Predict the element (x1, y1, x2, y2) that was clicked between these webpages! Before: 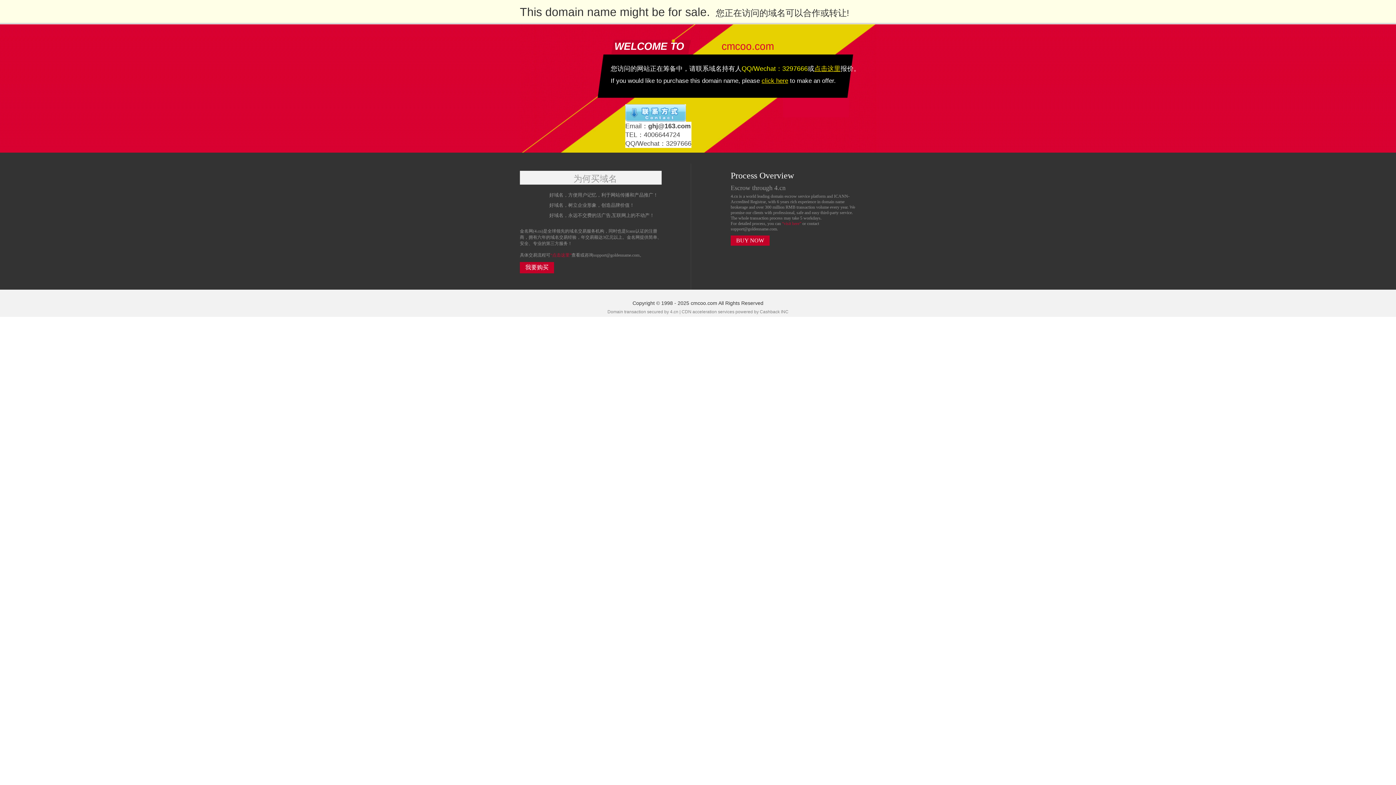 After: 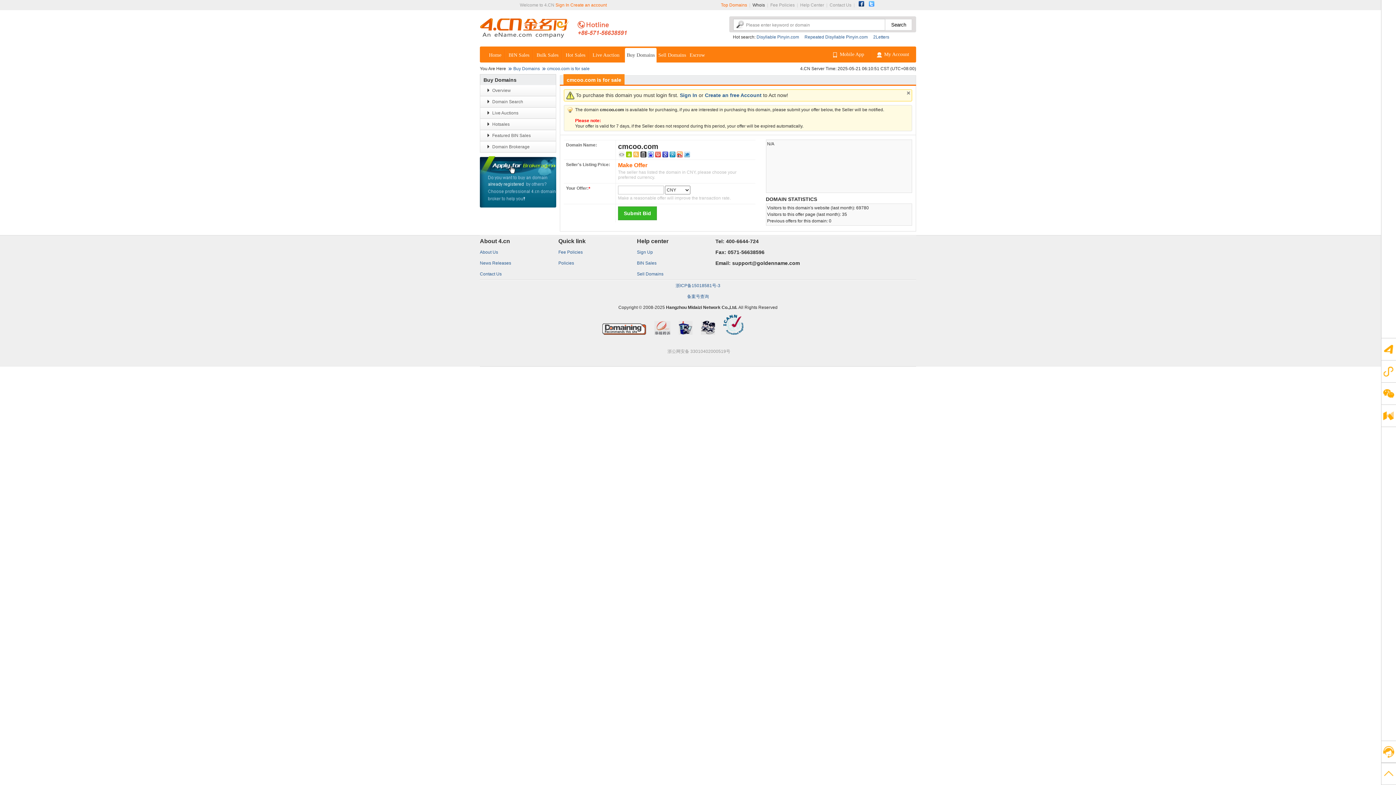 Action: bbox: (761, 77, 788, 84) label: click here